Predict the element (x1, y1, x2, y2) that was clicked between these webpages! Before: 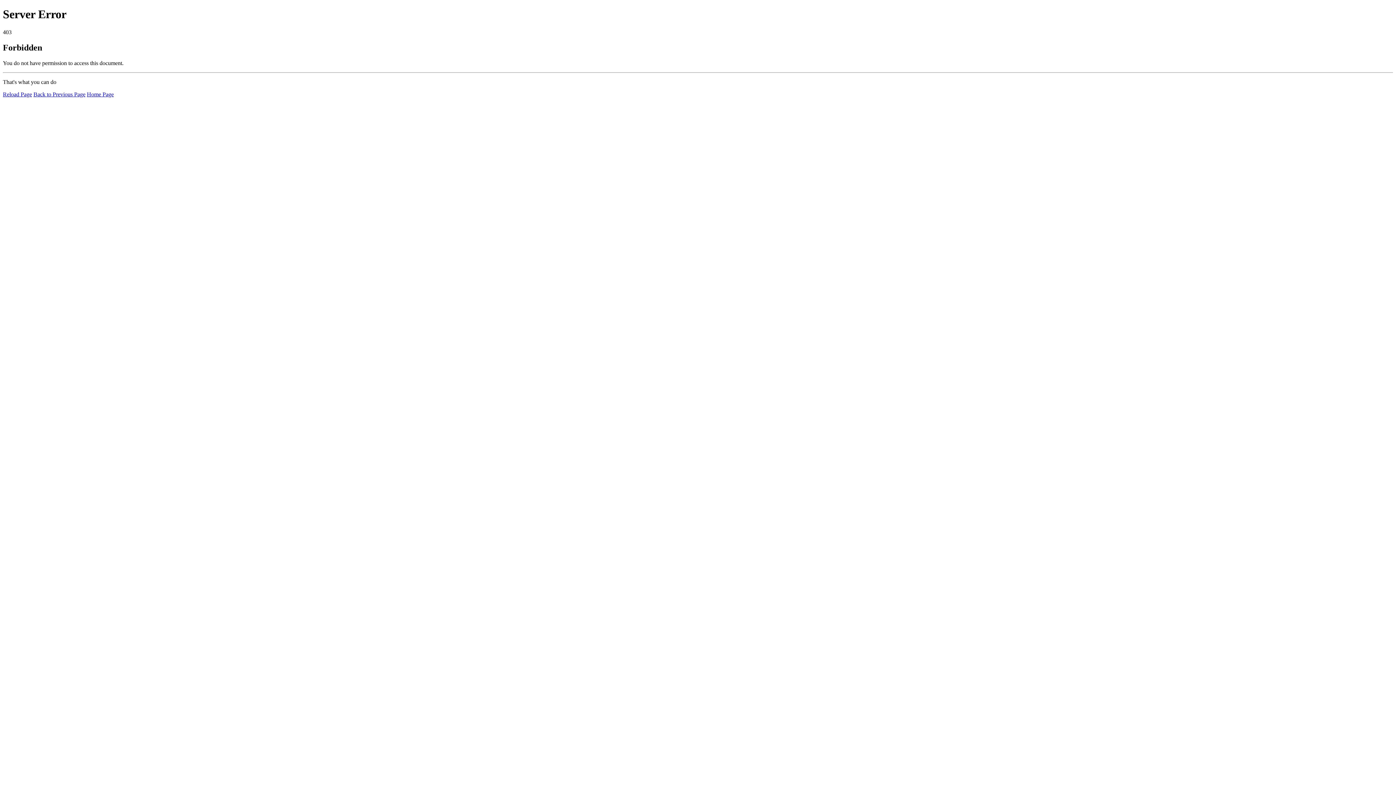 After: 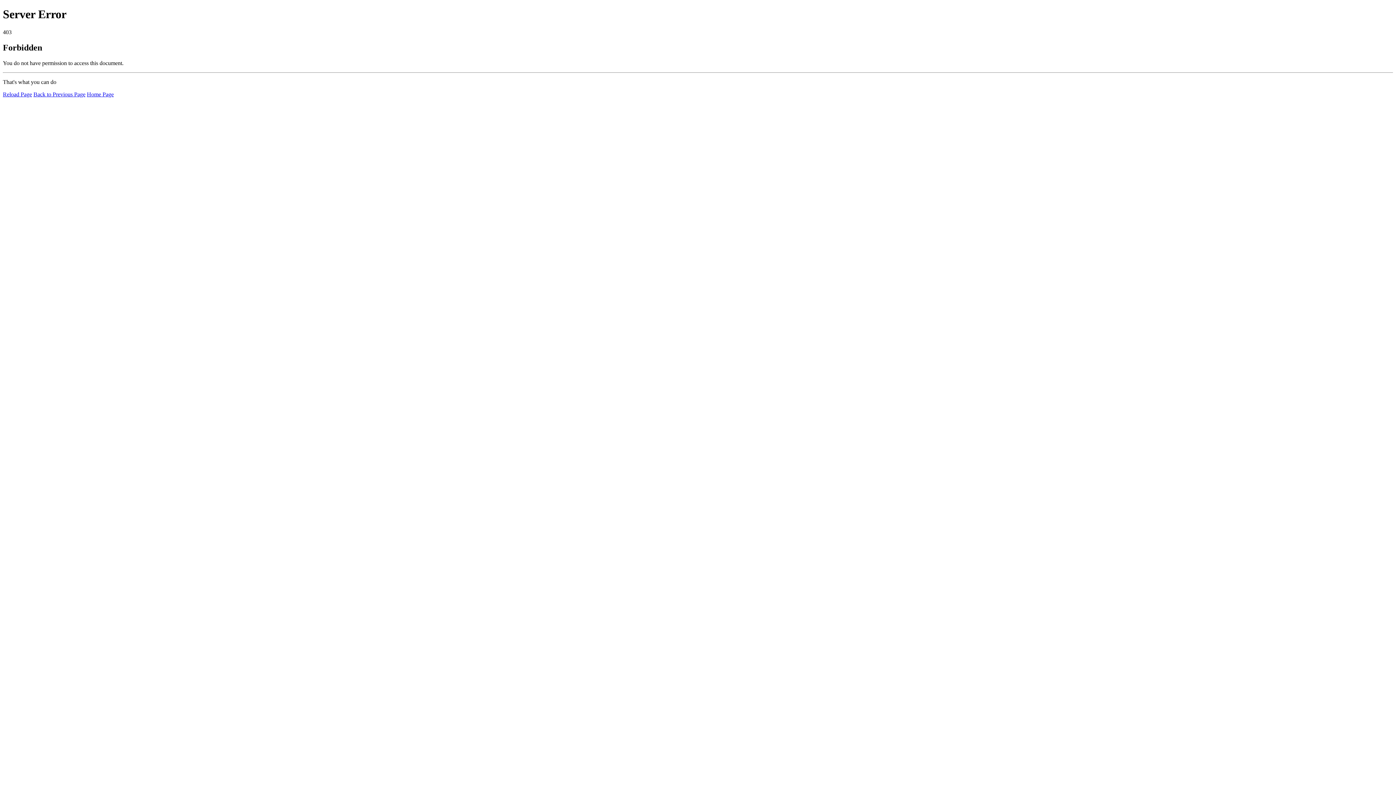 Action: label: Reload Page bbox: (2, 91, 32, 97)